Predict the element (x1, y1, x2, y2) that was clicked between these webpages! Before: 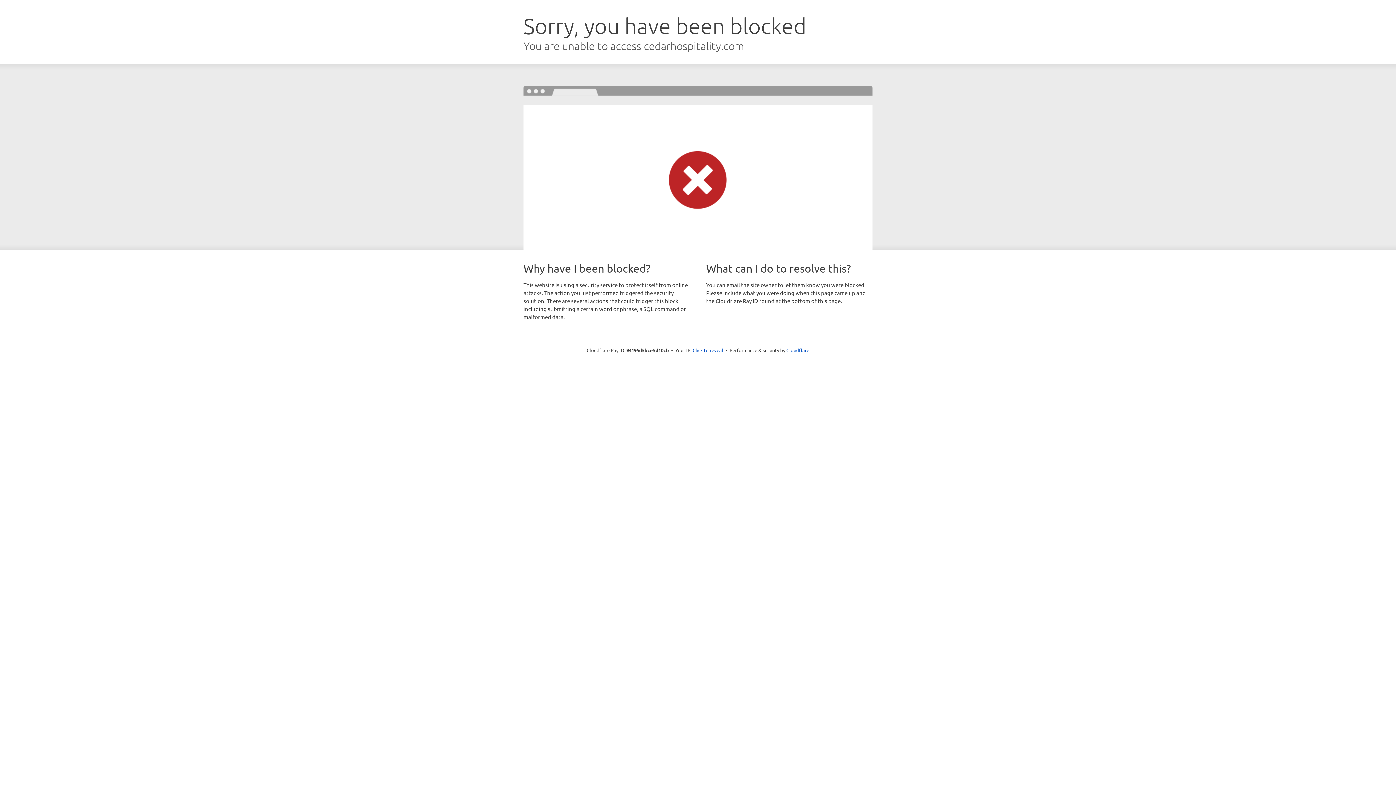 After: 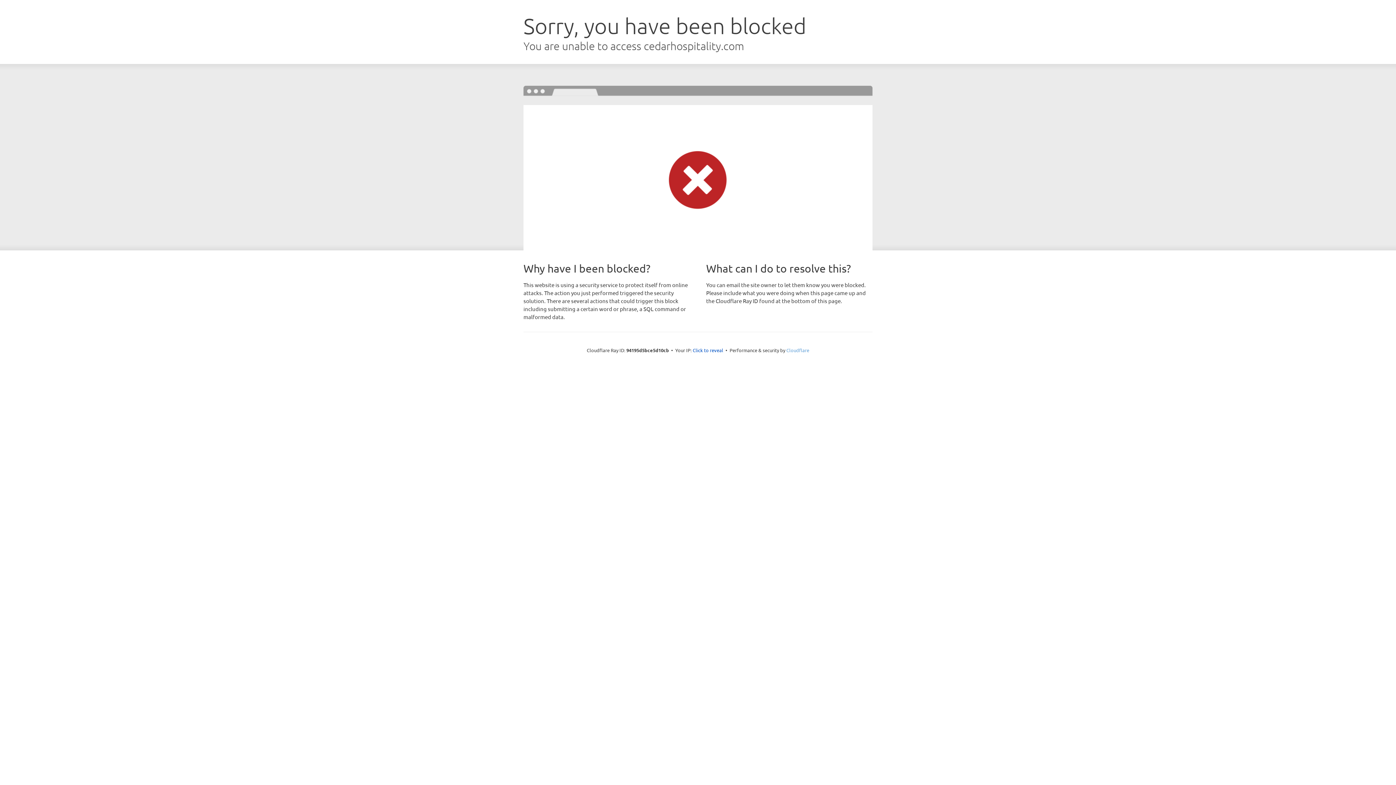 Action: bbox: (786, 347, 809, 353) label: Cloudflare